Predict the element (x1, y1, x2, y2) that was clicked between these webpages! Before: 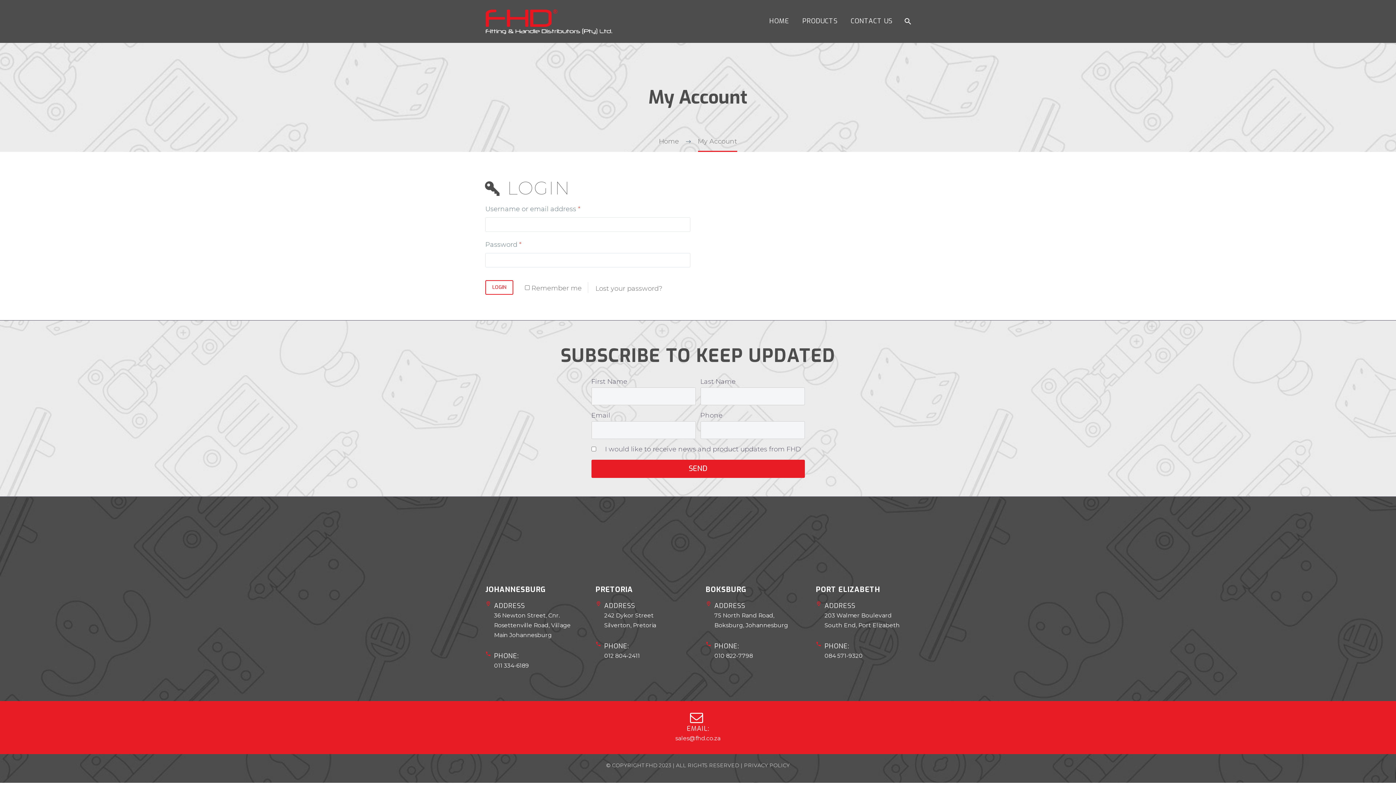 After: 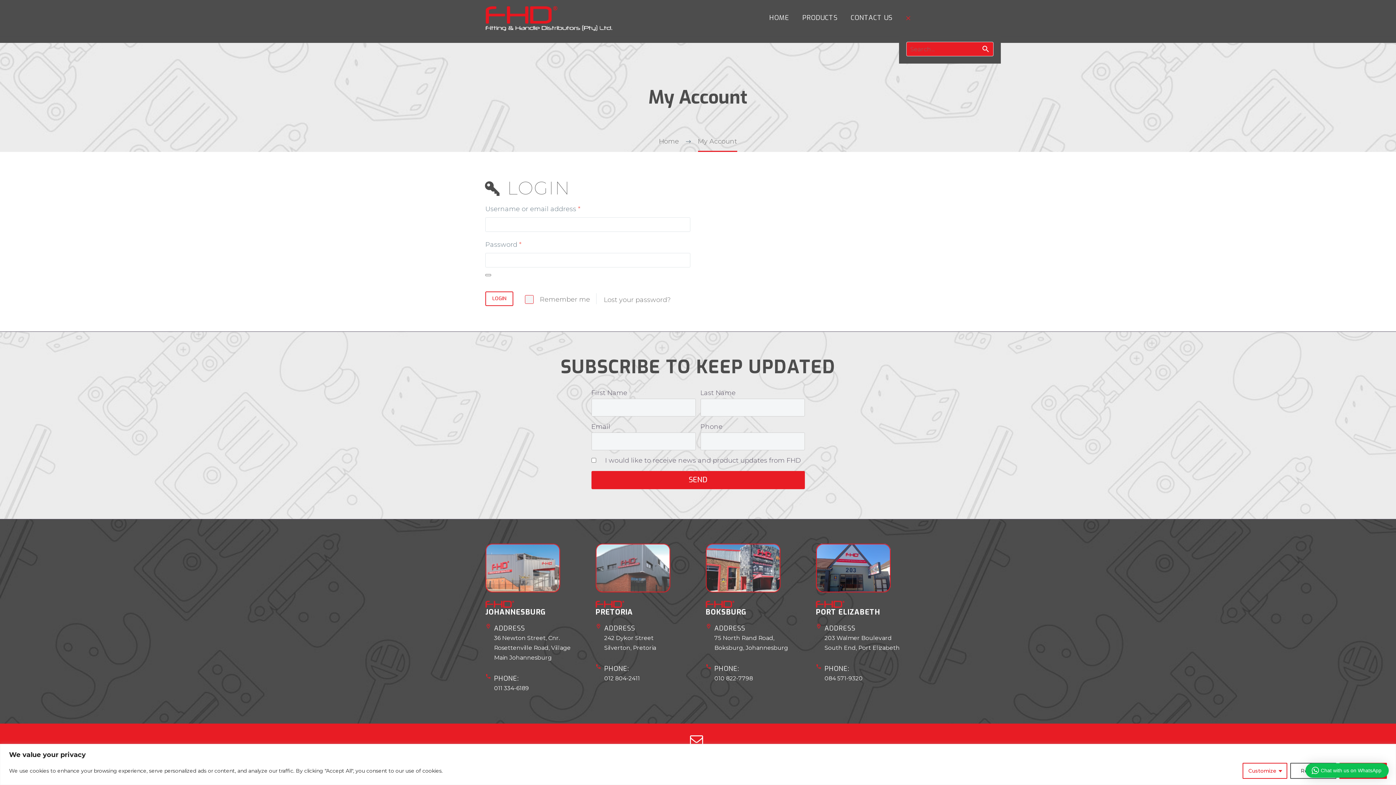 Action: bbox: (900, 16, 914, 25)